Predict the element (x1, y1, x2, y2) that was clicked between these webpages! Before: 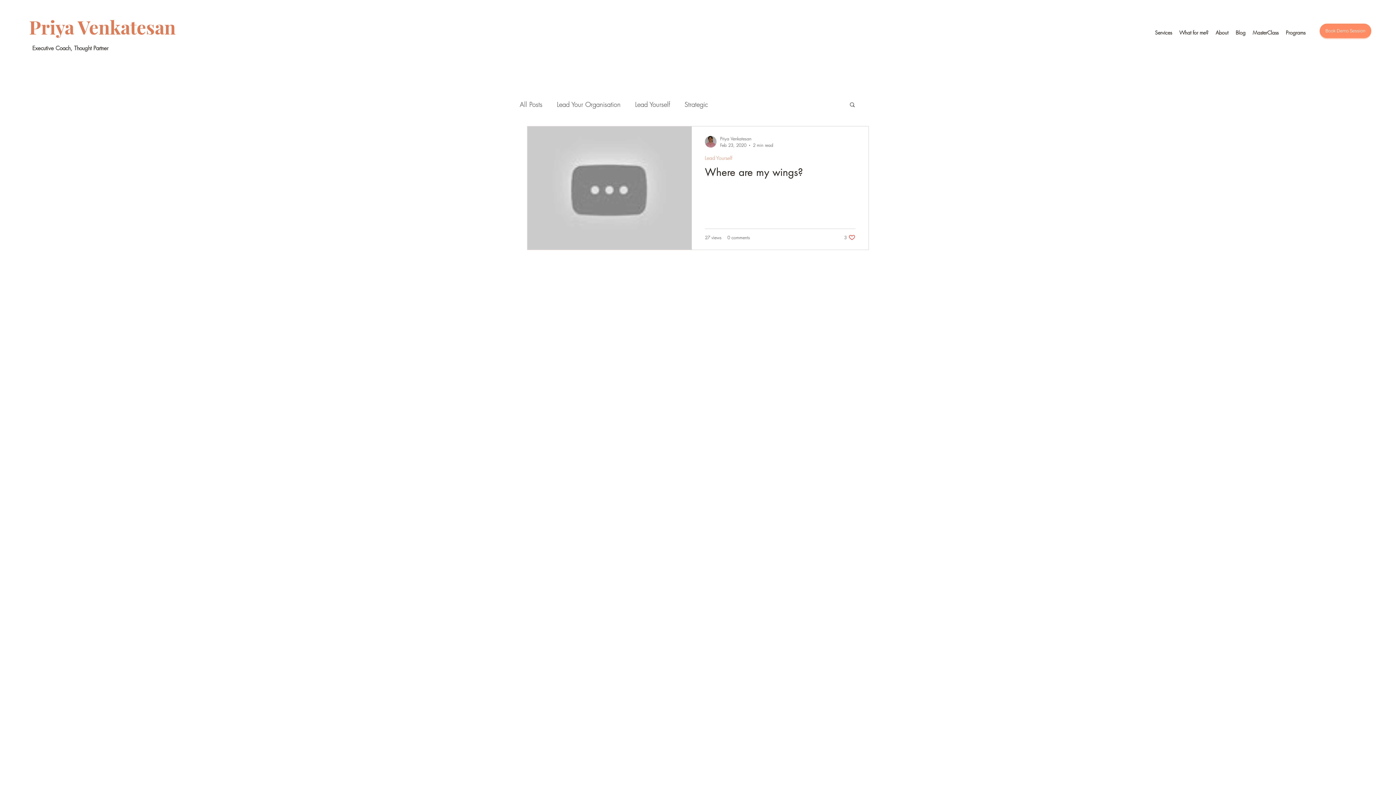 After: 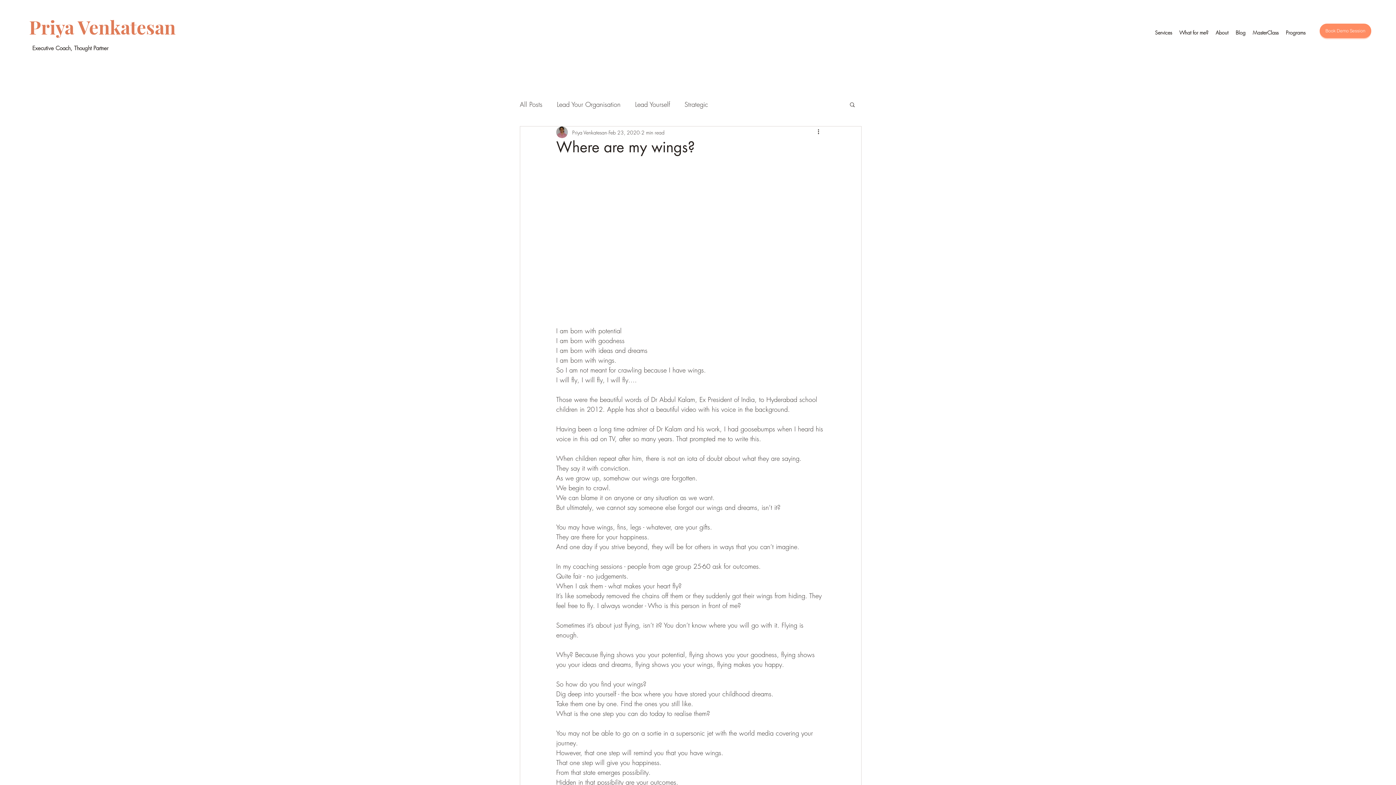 Action: bbox: (705, 165, 855, 183) label: Where are my wings?